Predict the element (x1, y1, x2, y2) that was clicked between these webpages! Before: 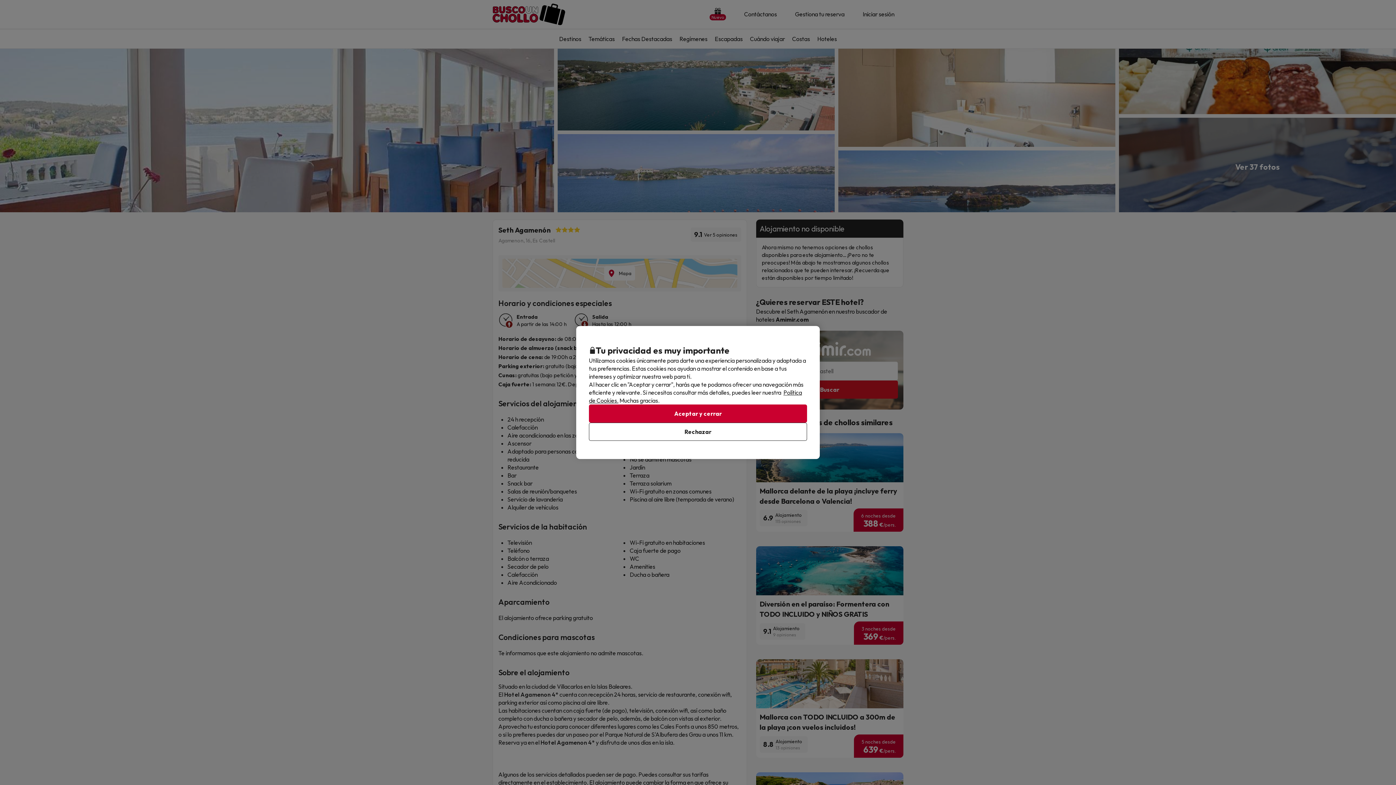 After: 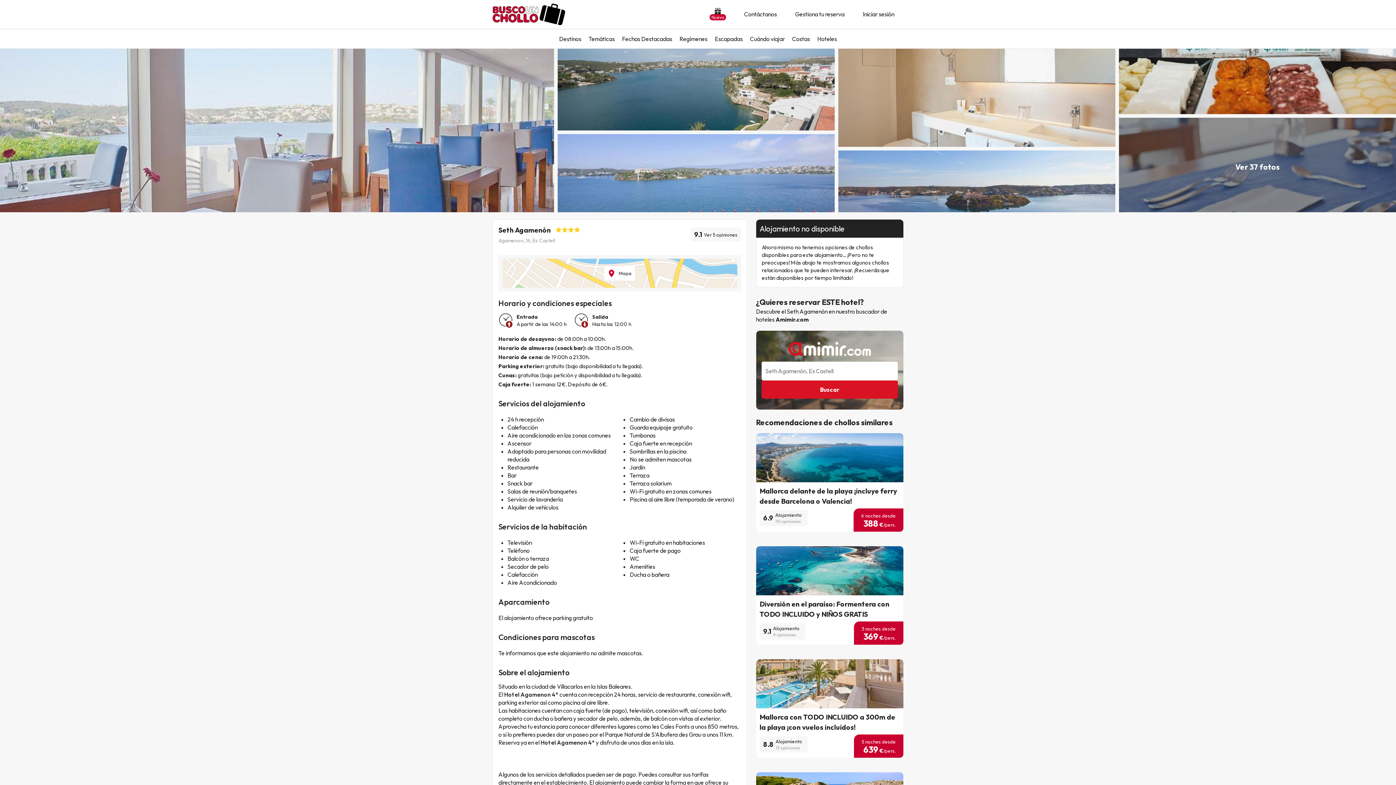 Action: label: Aceptar y cerrar bbox: (589, 404, 807, 422)